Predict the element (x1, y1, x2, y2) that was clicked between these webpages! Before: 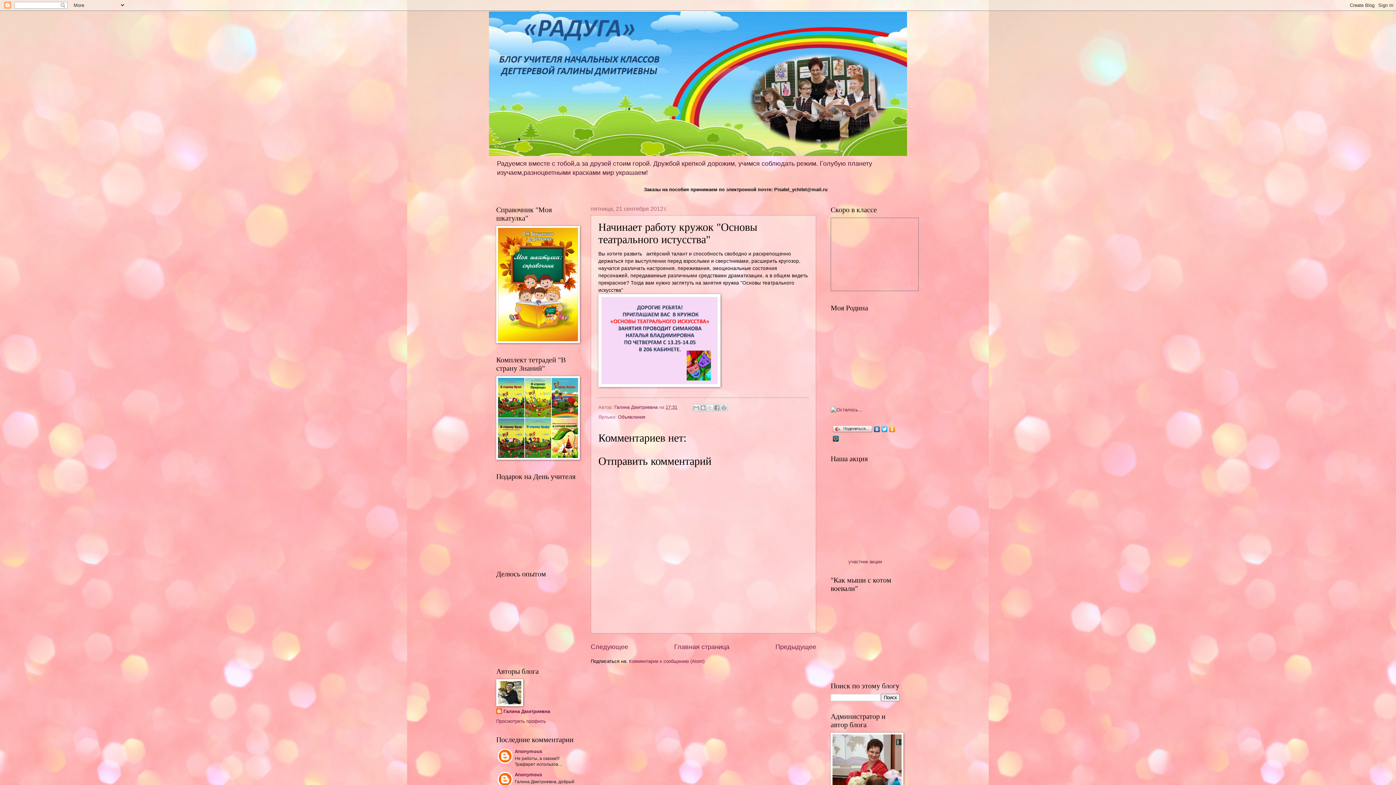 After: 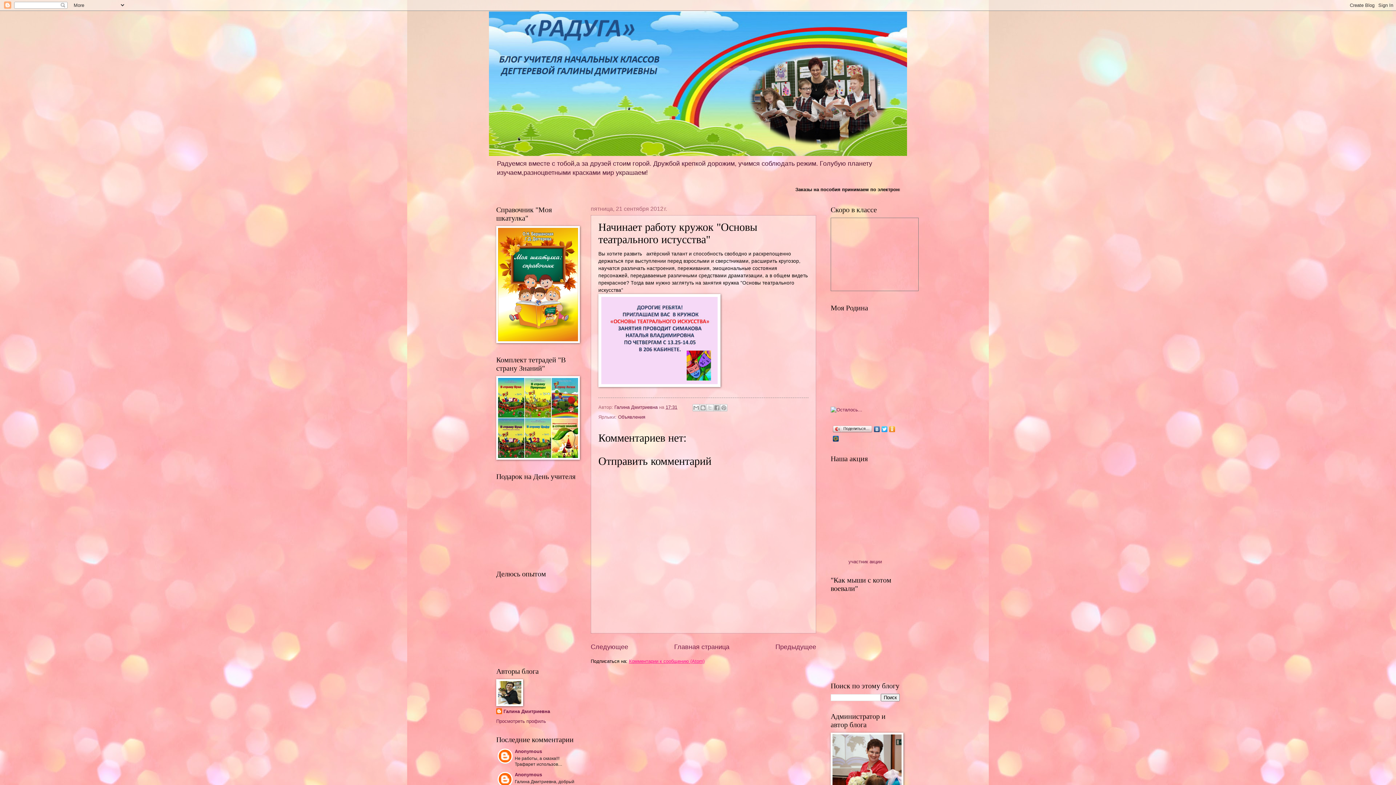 Action: label: Комментарии к сообщению (Atom) bbox: (629, 658, 704, 664)